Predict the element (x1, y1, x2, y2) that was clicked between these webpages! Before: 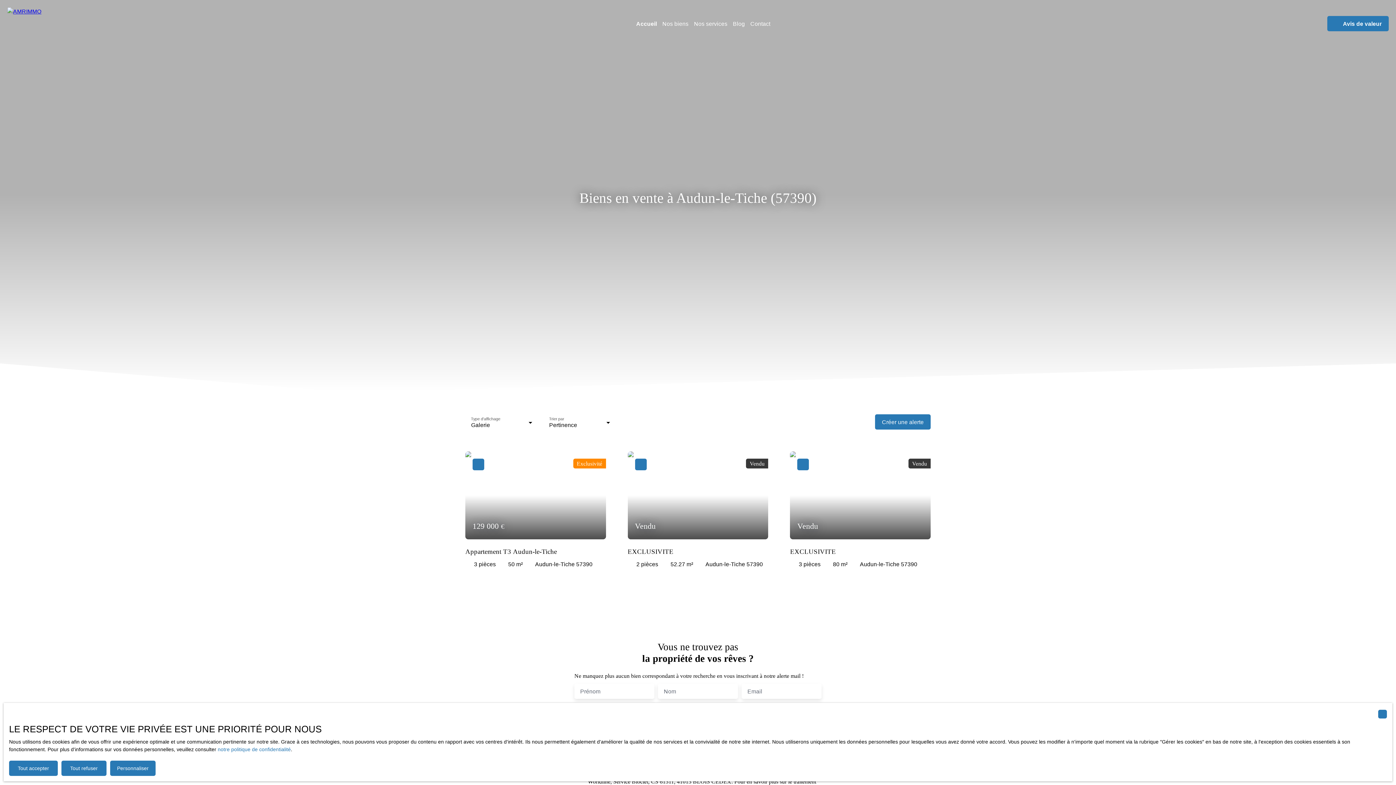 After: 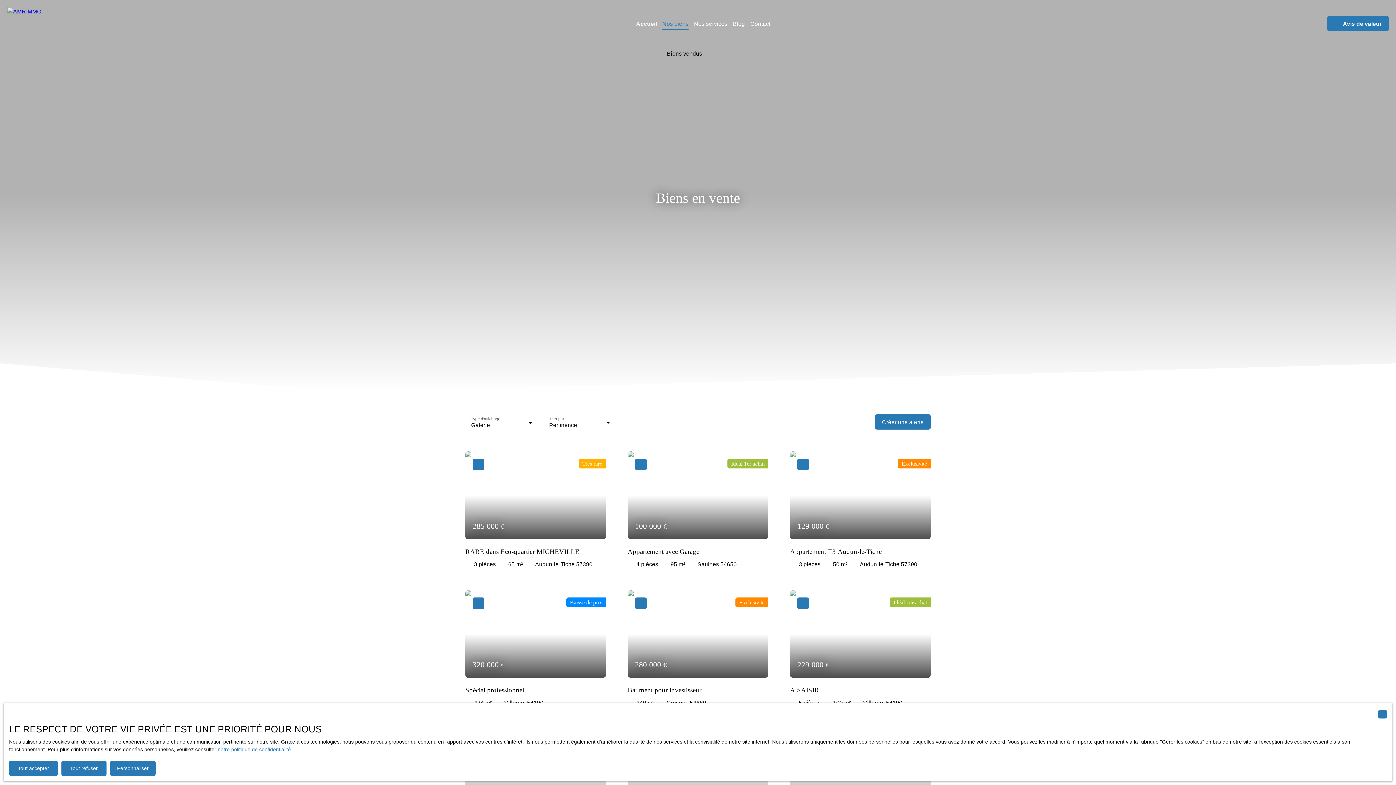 Action: label: Nos biens bbox: (662, 17, 688, 29)